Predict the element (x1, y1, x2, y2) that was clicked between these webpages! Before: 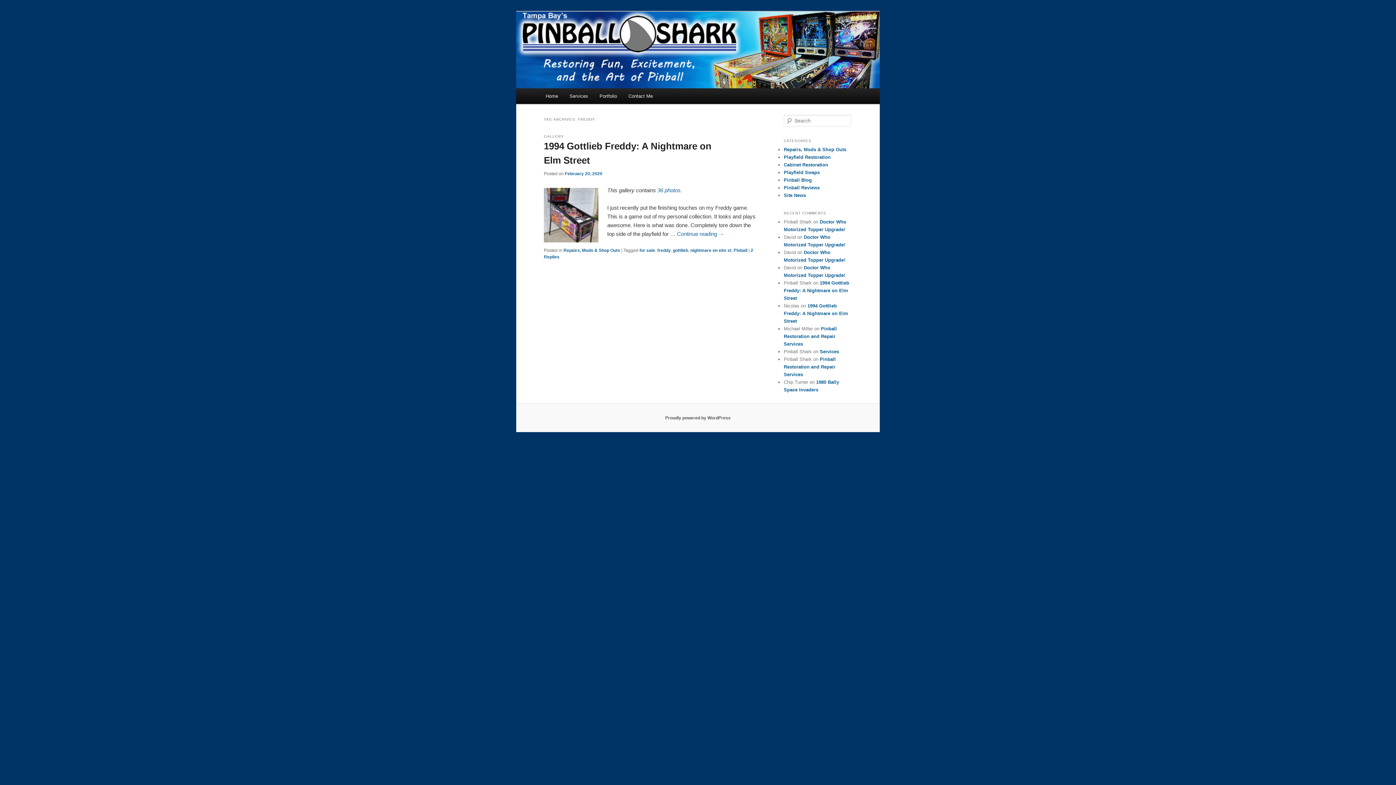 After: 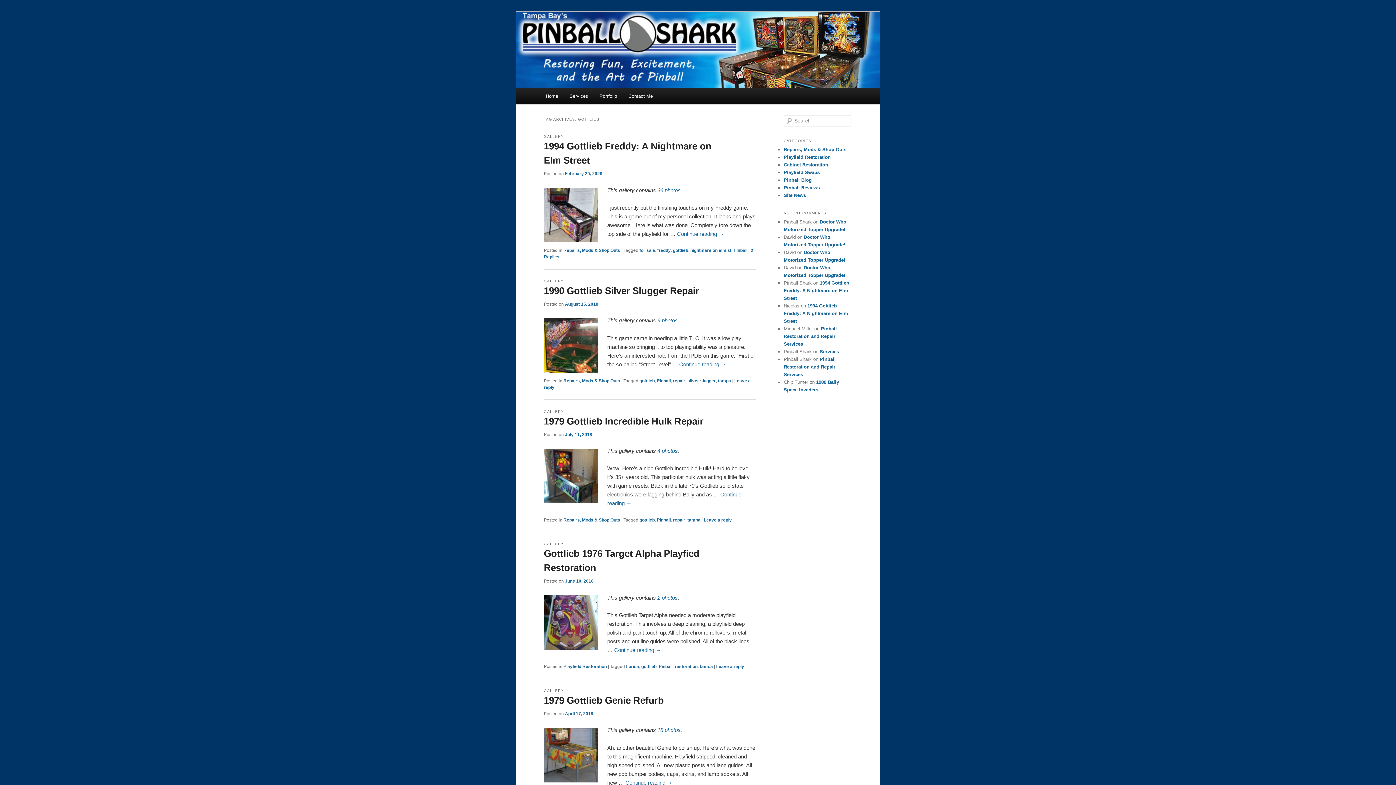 Action: label: gottlieb bbox: (673, 248, 688, 253)